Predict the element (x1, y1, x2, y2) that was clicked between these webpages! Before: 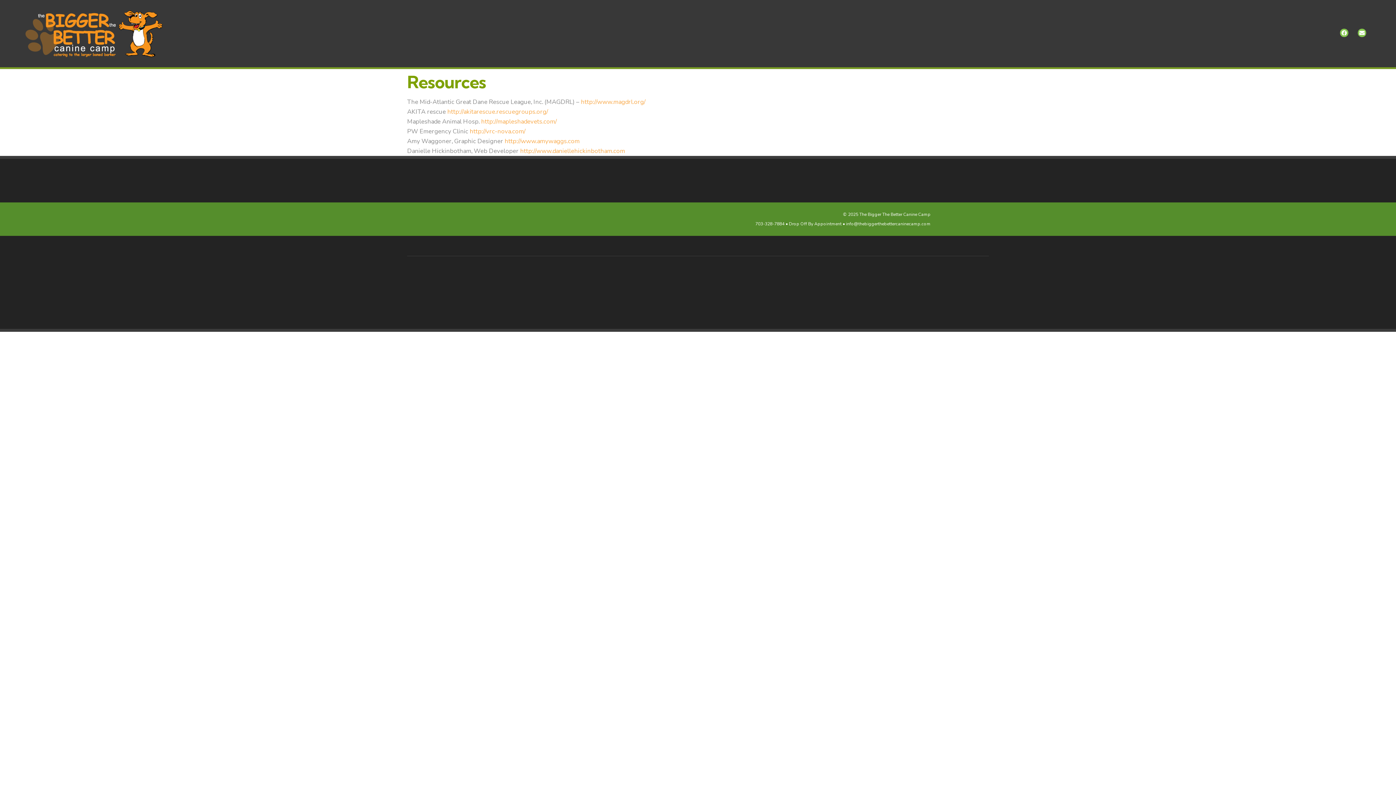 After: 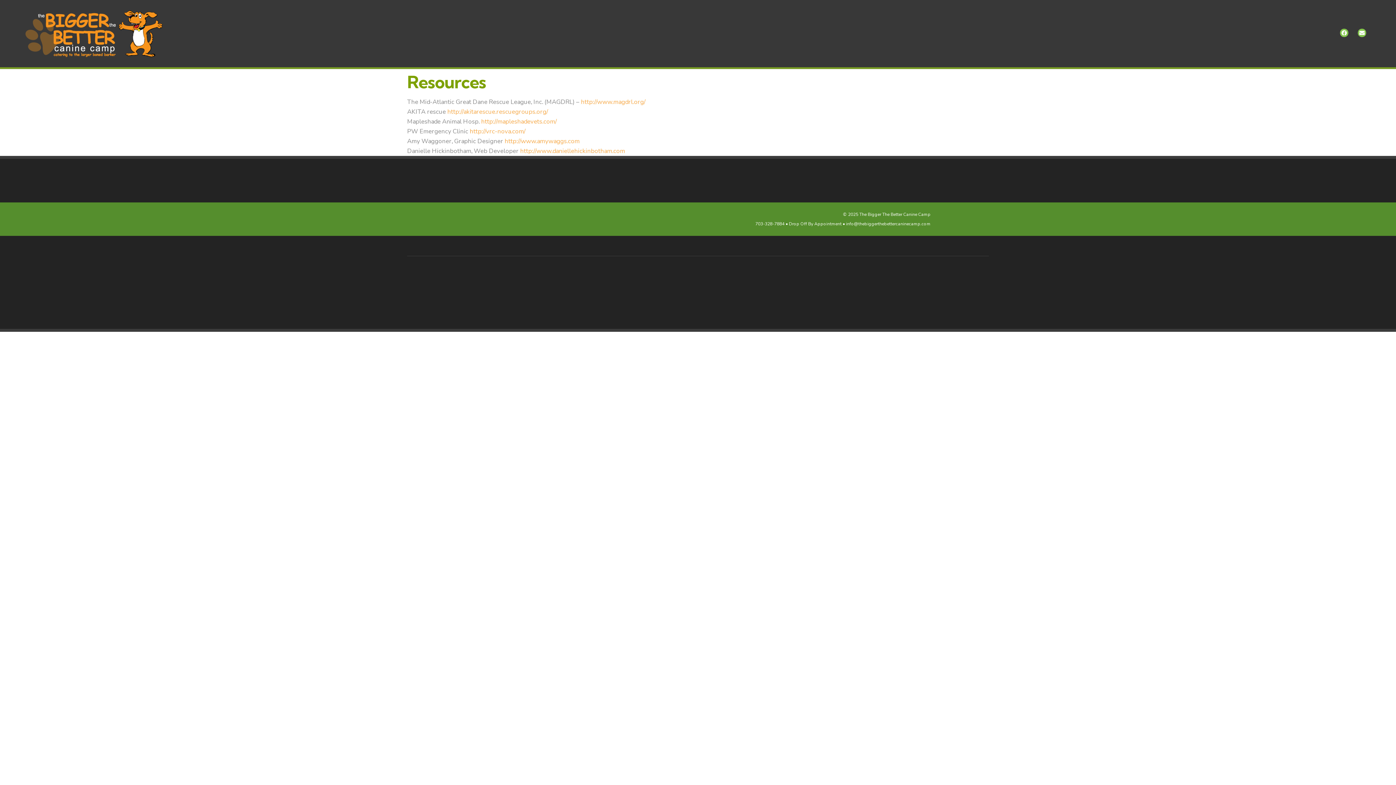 Action: bbox: (846, 220, 930, 226) label: info@thebiggerthebettercaninecamp.com